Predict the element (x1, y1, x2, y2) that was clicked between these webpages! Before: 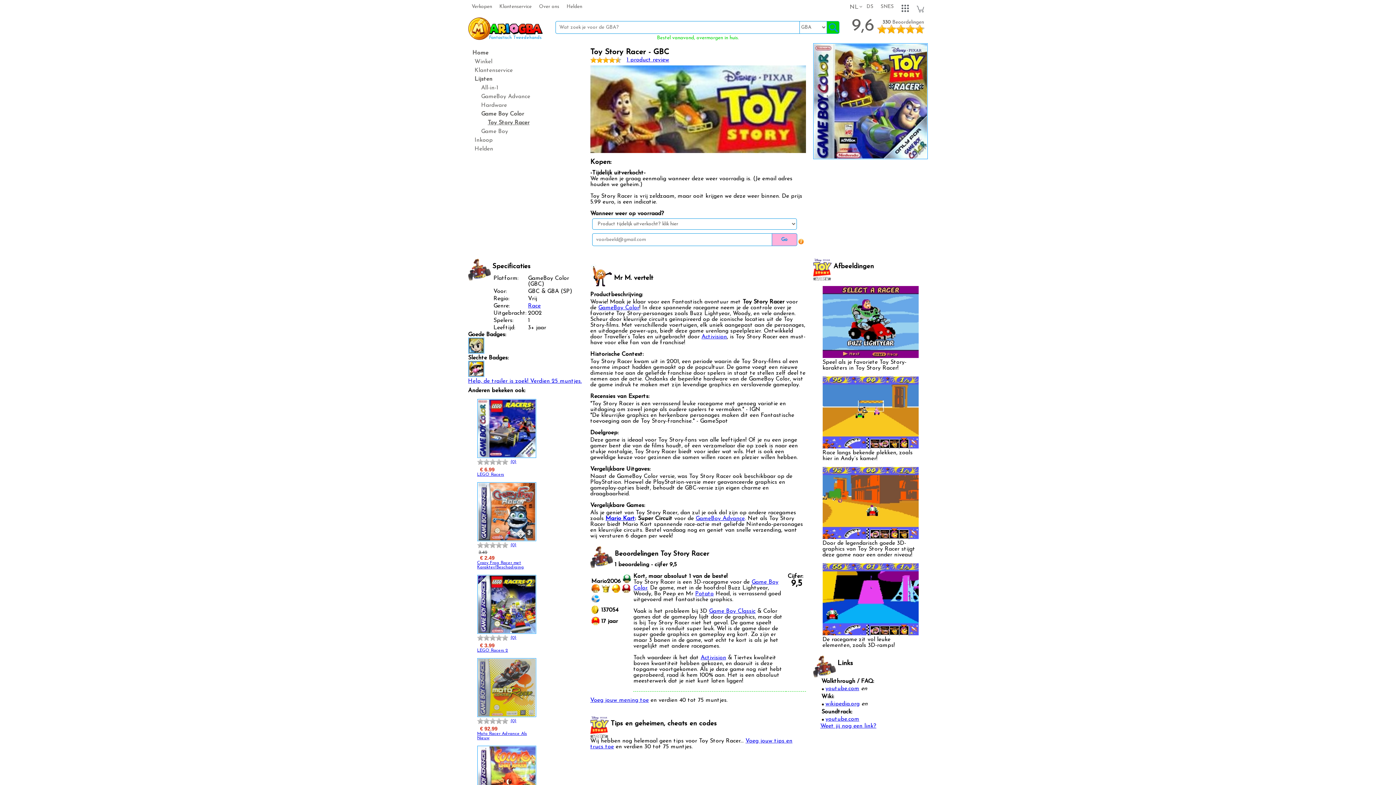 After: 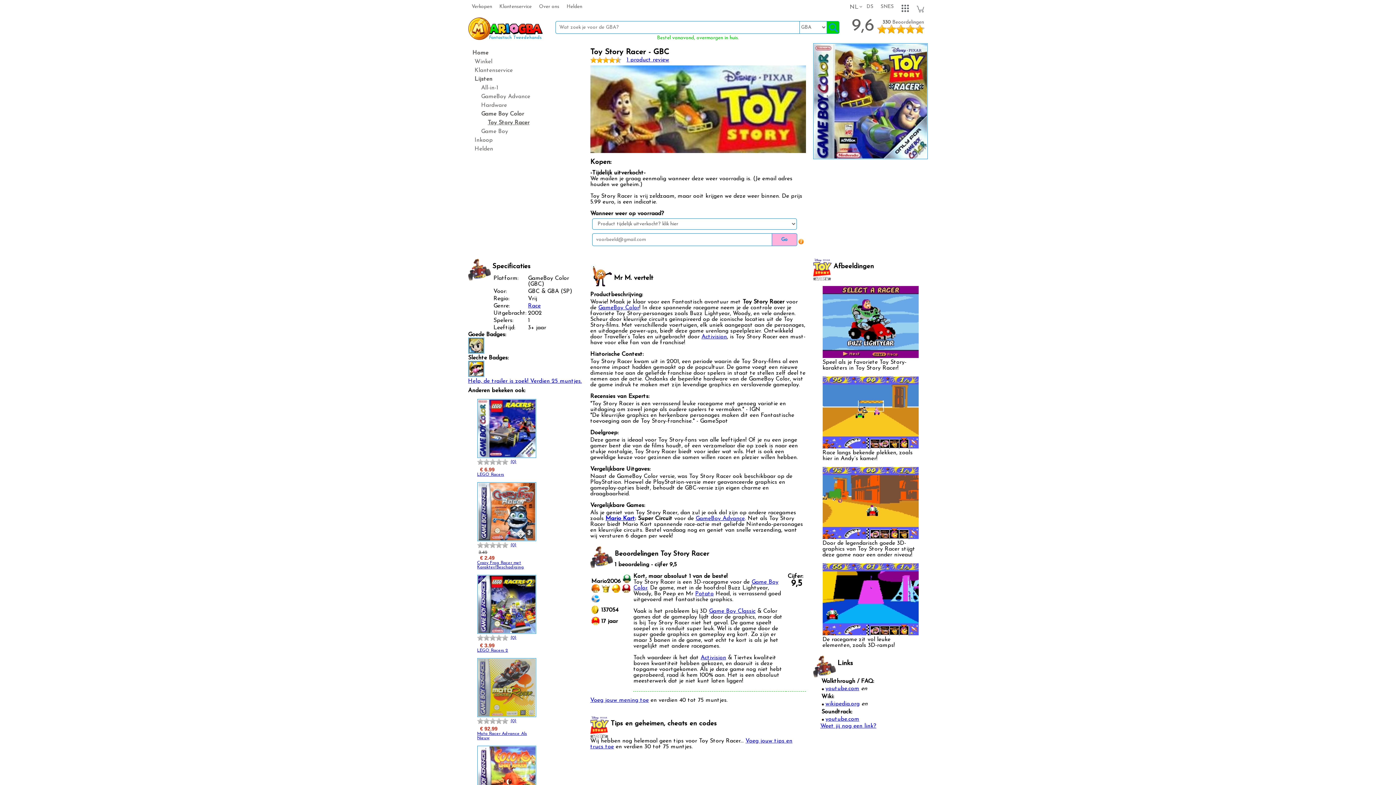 Action: bbox: (813, 154, 928, 160)